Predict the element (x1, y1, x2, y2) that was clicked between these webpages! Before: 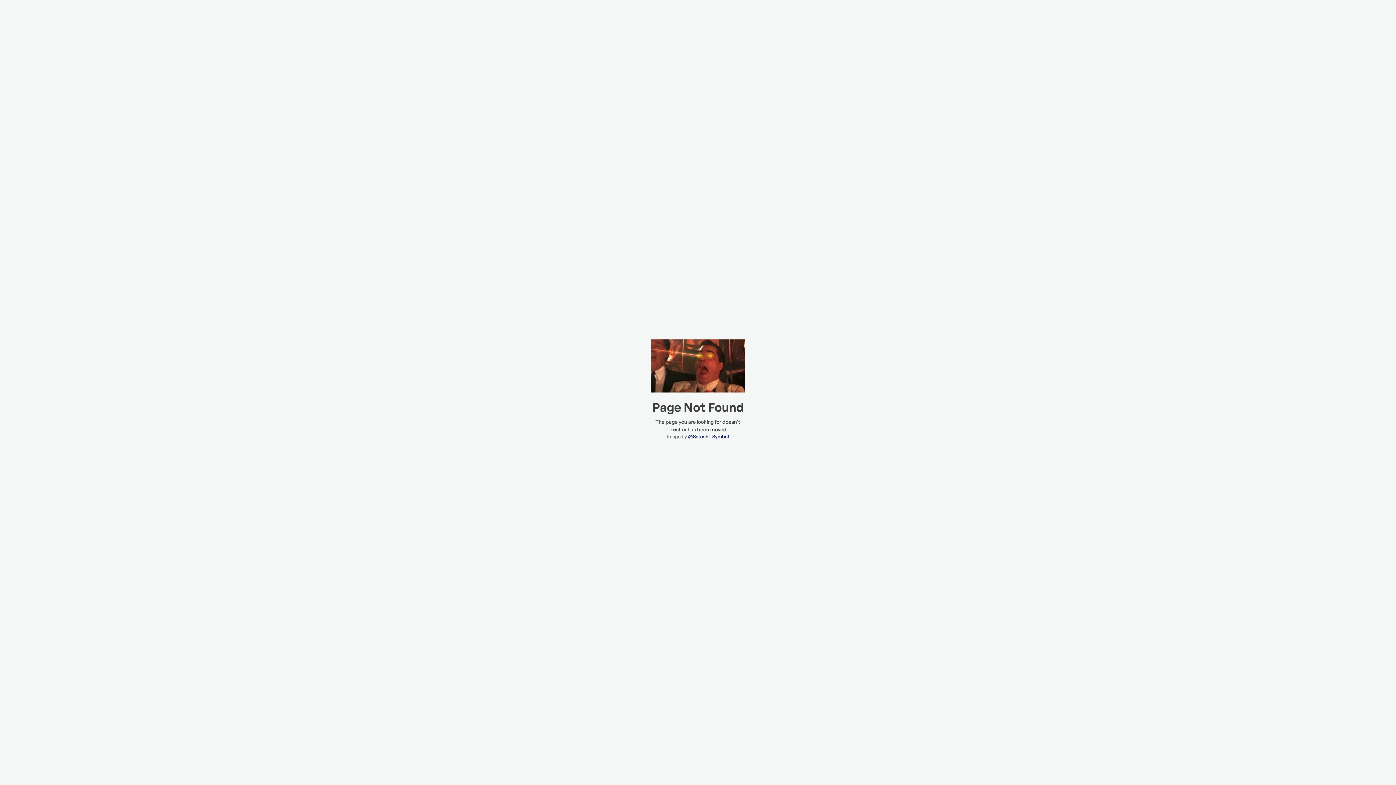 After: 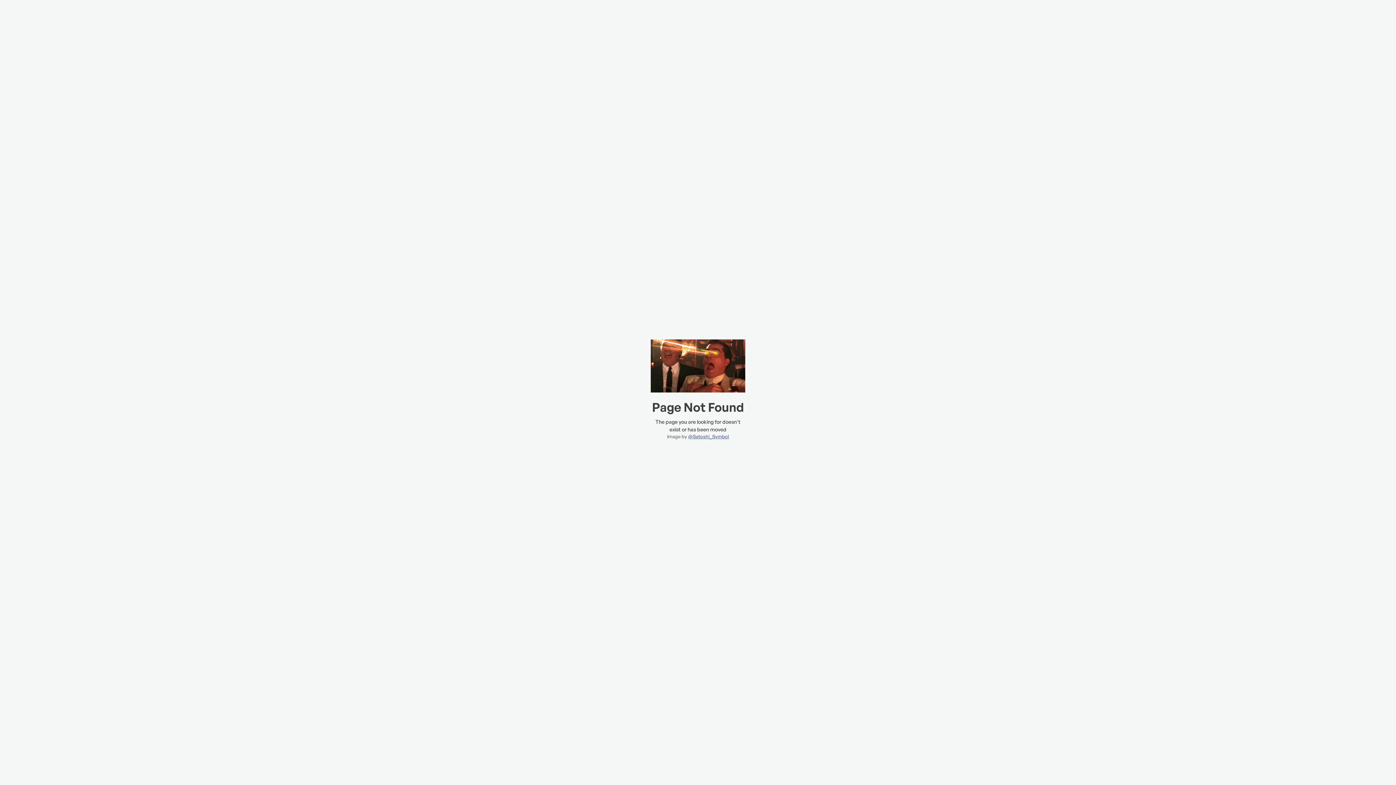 Action: label: @Satoshi_Symbol bbox: (688, 433, 729, 439)